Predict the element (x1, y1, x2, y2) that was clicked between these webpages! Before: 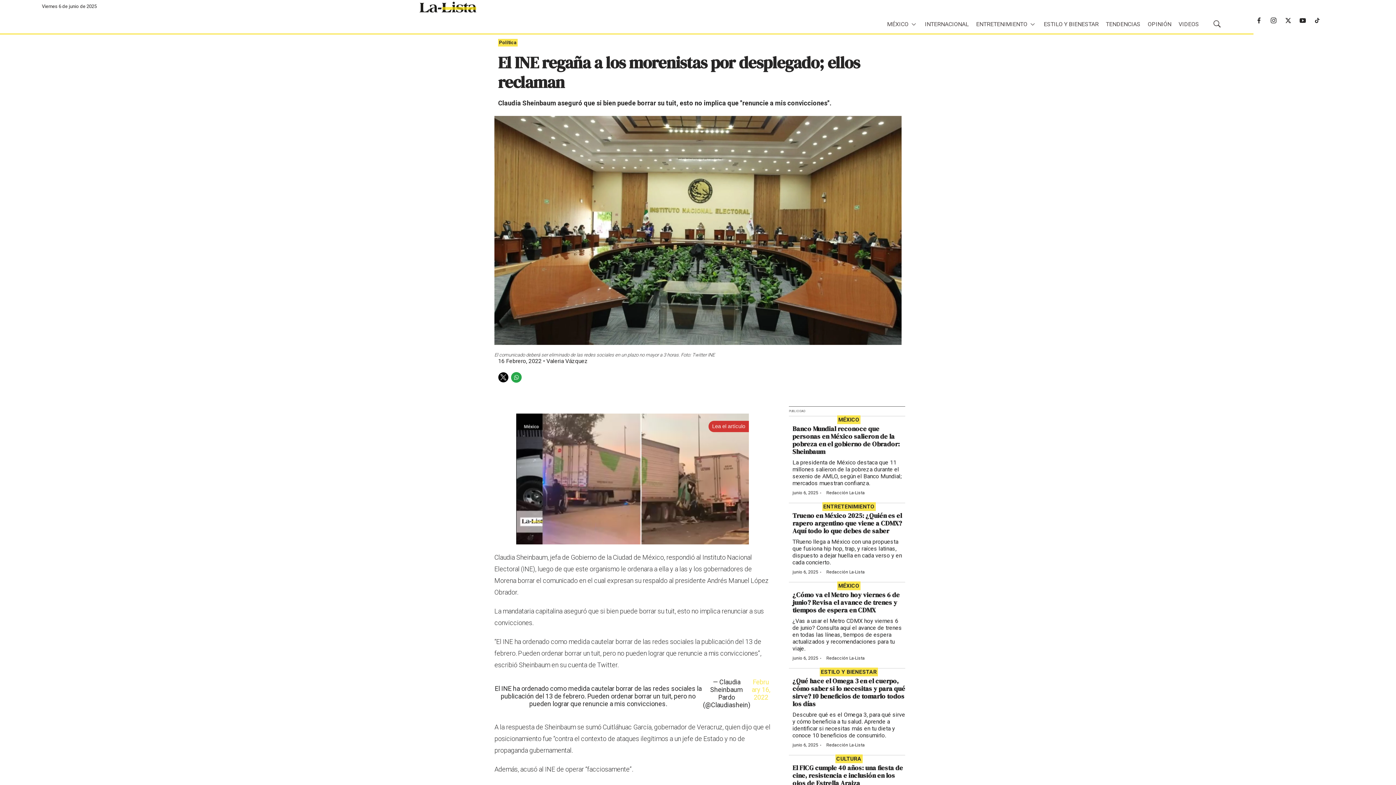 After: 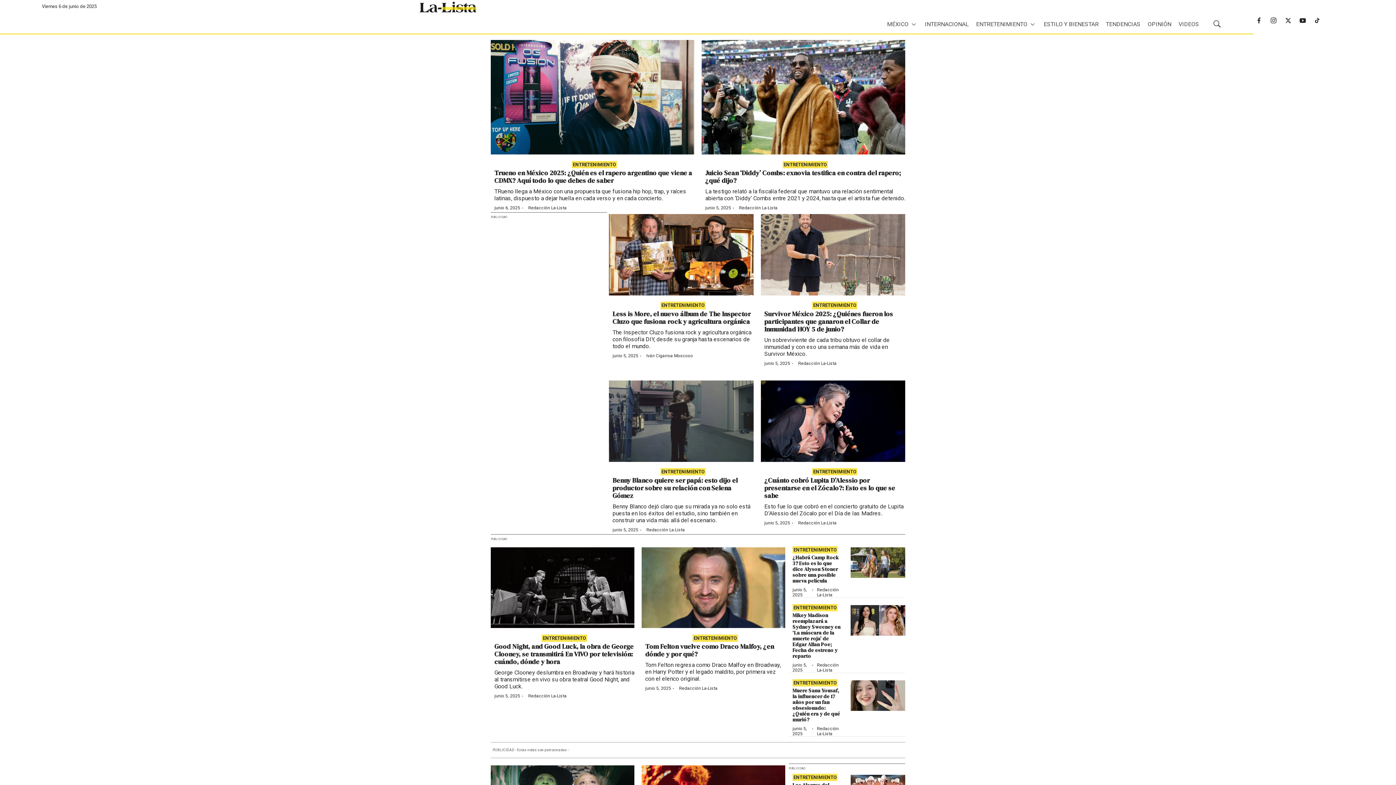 Action: bbox: (822, 502, 875, 511) label: ENTRETENIMIENTO